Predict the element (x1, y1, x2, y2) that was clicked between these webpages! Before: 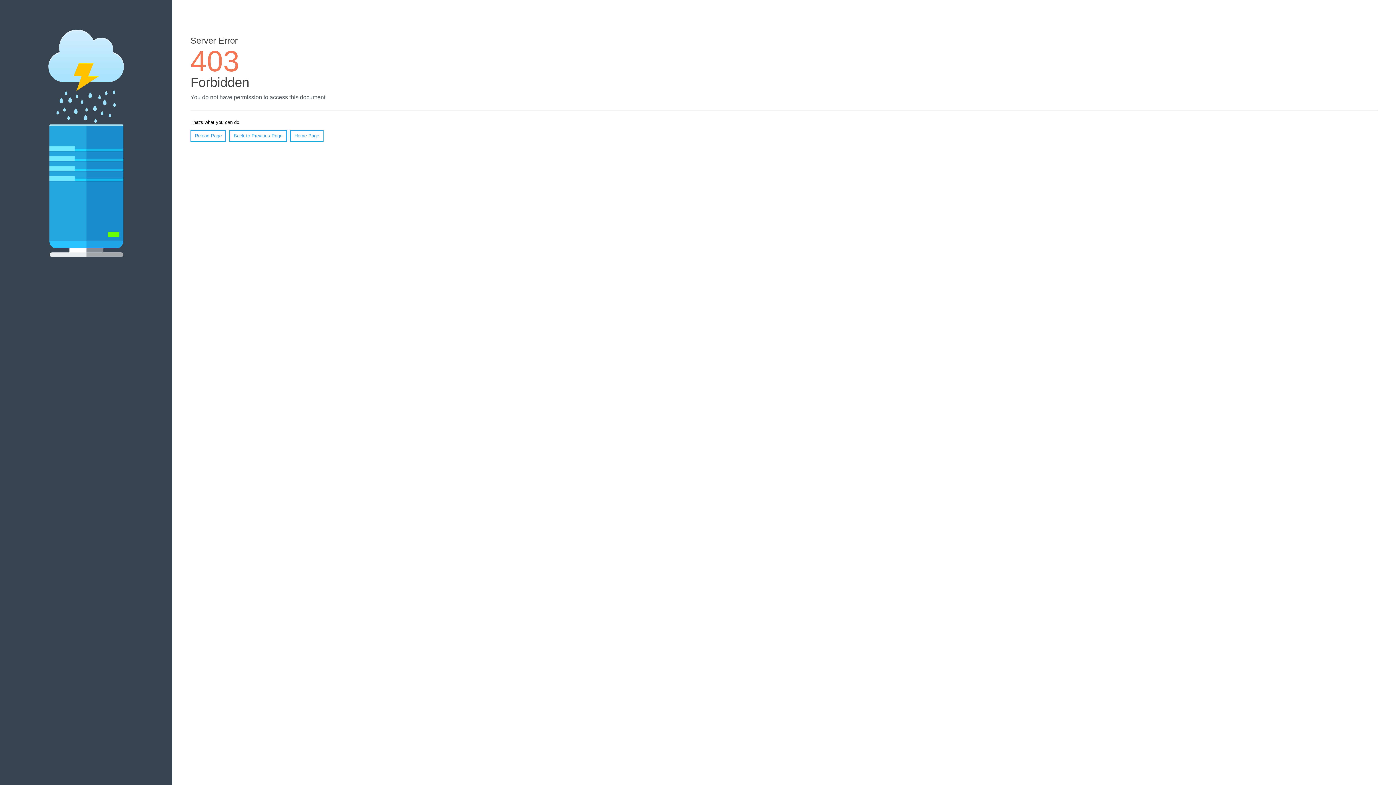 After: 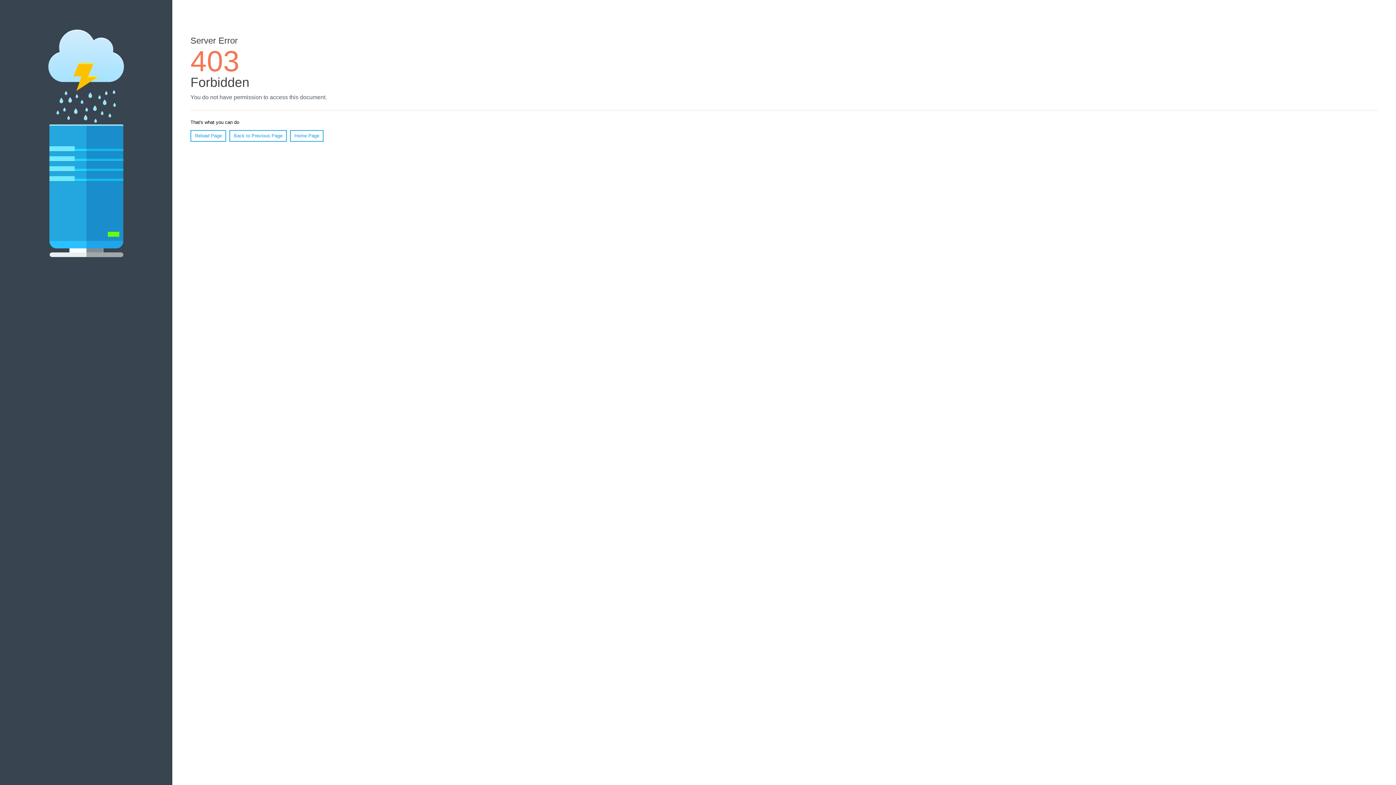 Action: bbox: (290, 130, 323, 141) label: Home Page